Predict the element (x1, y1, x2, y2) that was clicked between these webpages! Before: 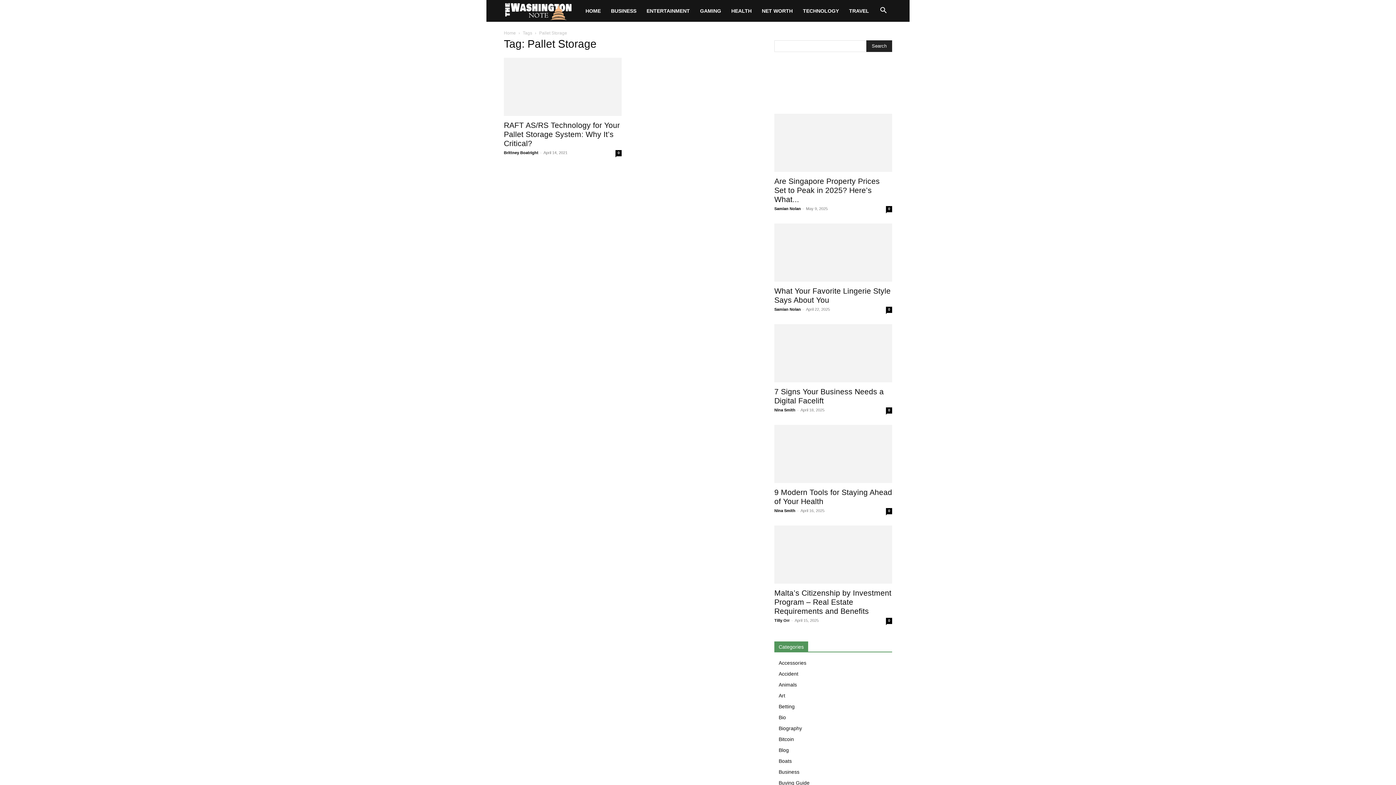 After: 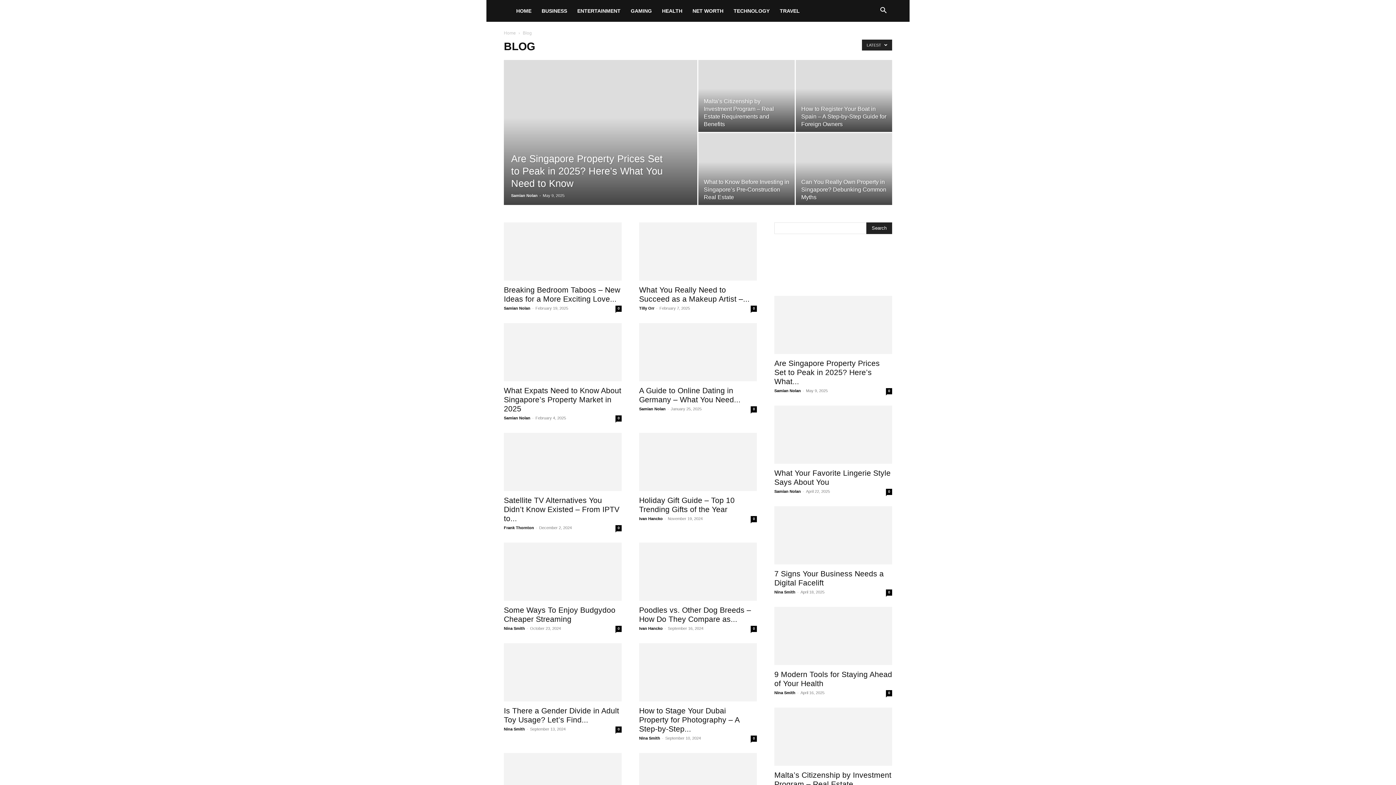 Action: bbox: (778, 747, 789, 753) label: Blog